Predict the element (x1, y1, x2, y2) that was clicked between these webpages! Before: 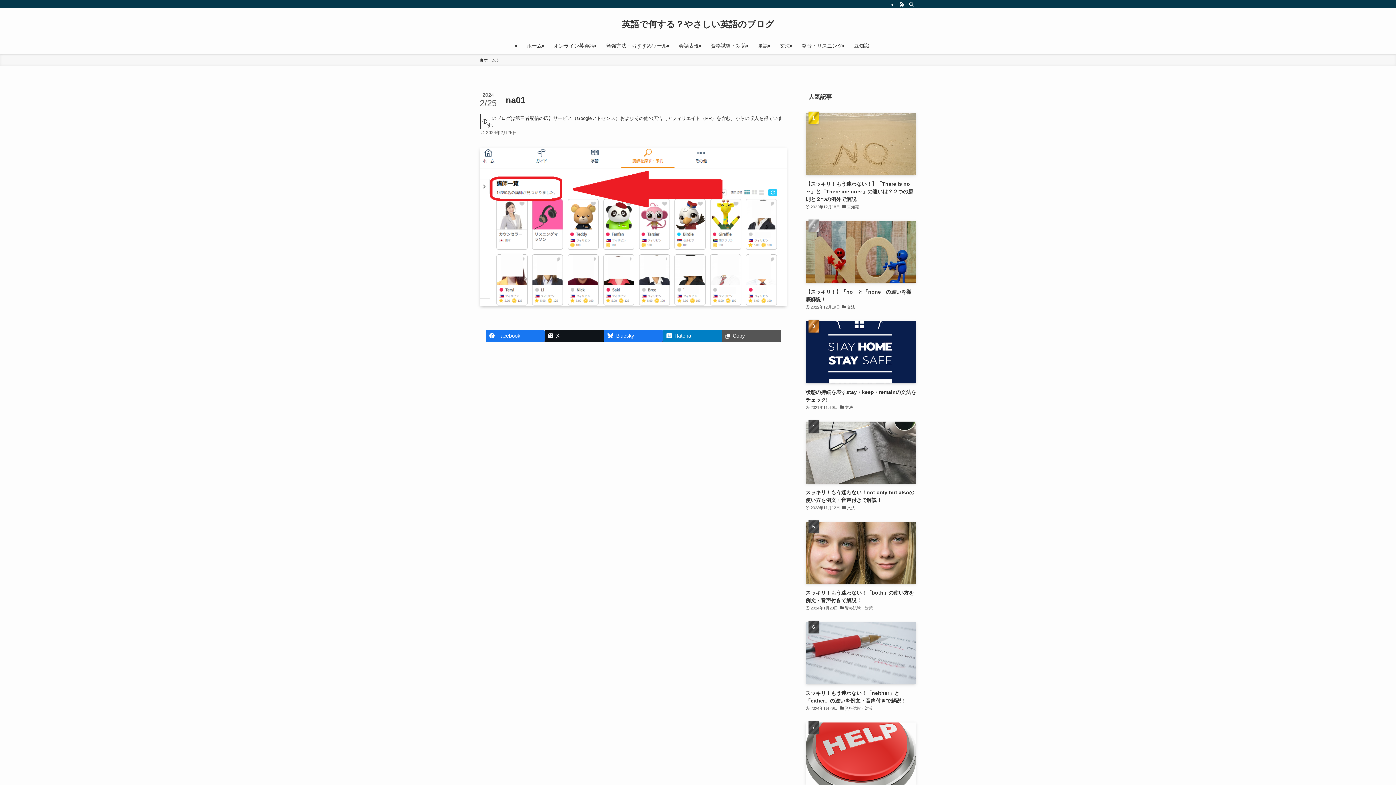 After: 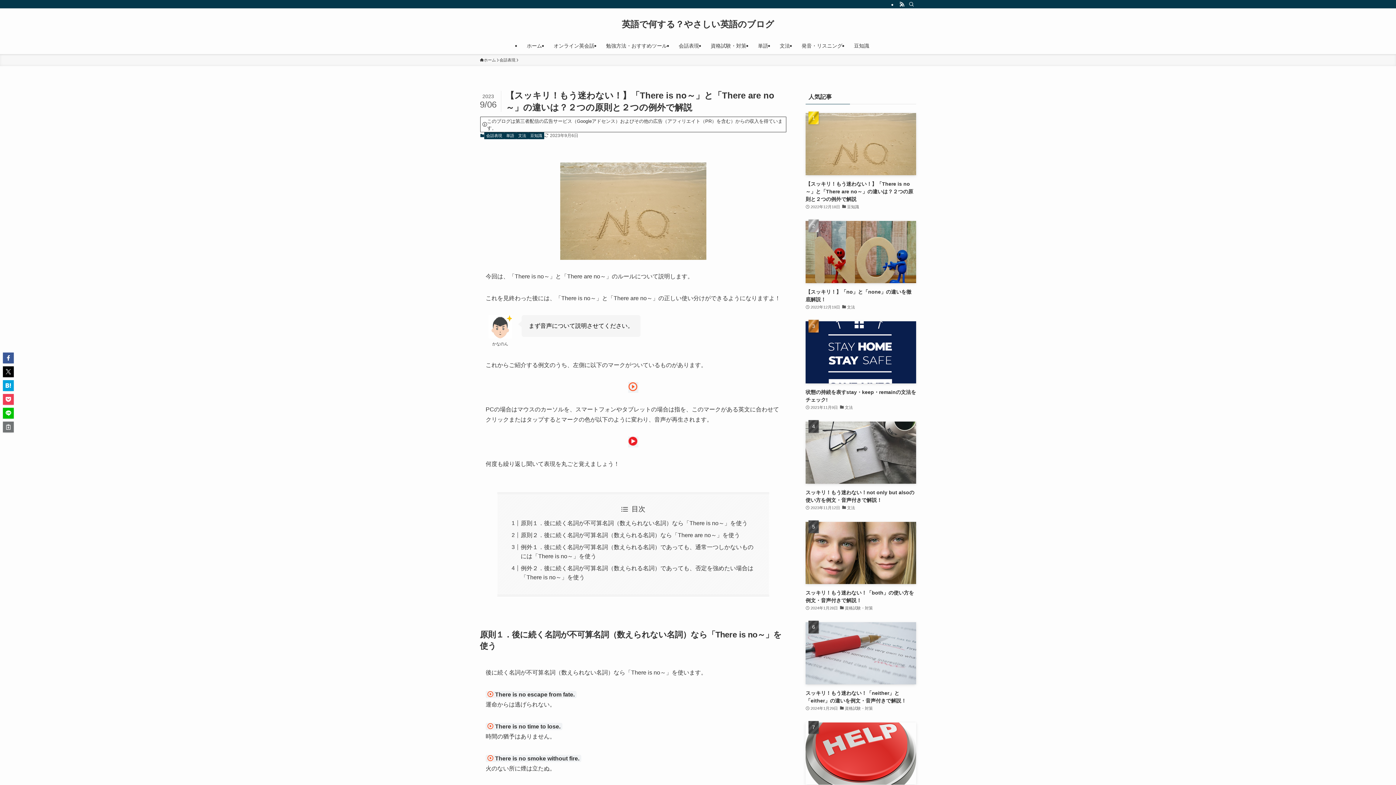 Action: label: 【スッキリ！もう迷わない！】「There is no～」と「There are no～」の違いは？２つの原則と２つの例外で解説
2022年12月18日
豆知識 bbox: (805, 113, 916, 210)